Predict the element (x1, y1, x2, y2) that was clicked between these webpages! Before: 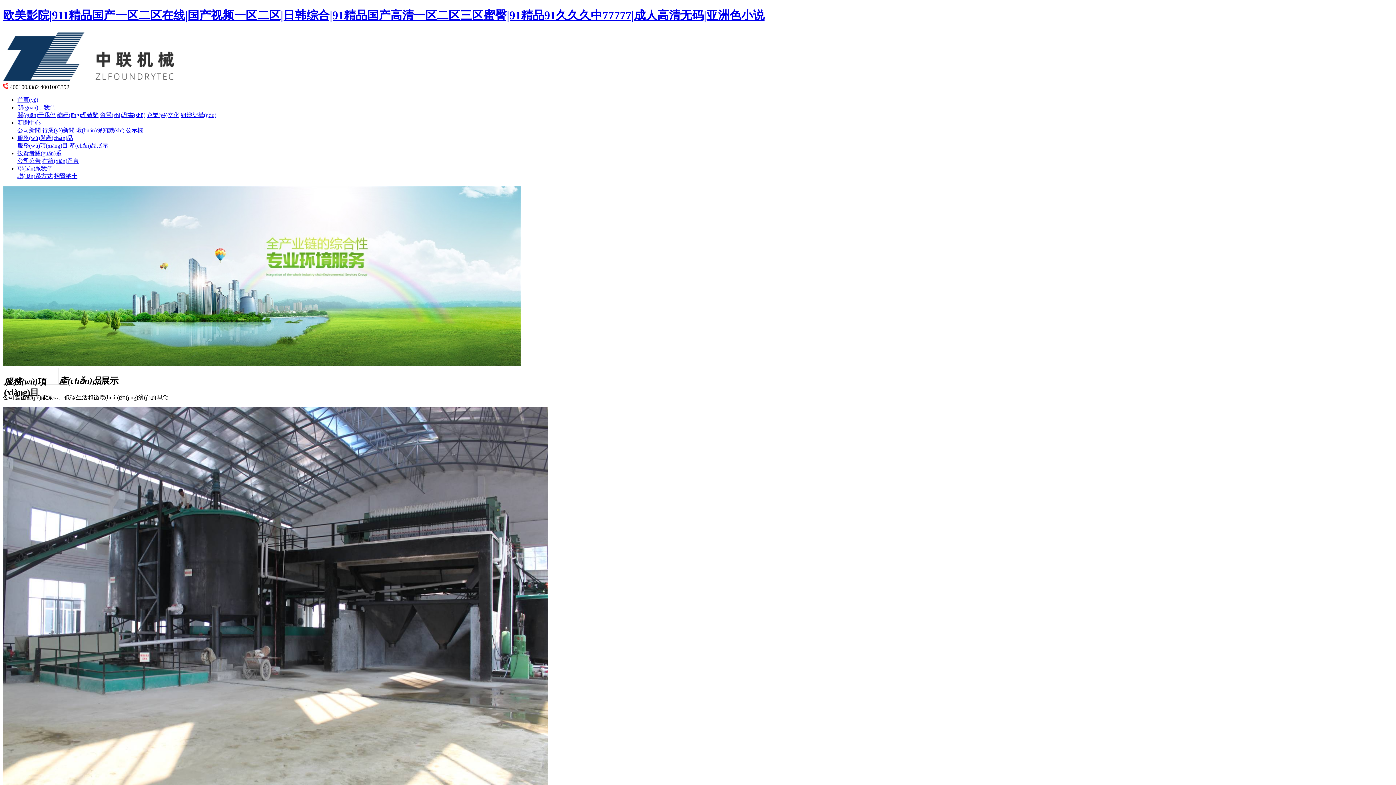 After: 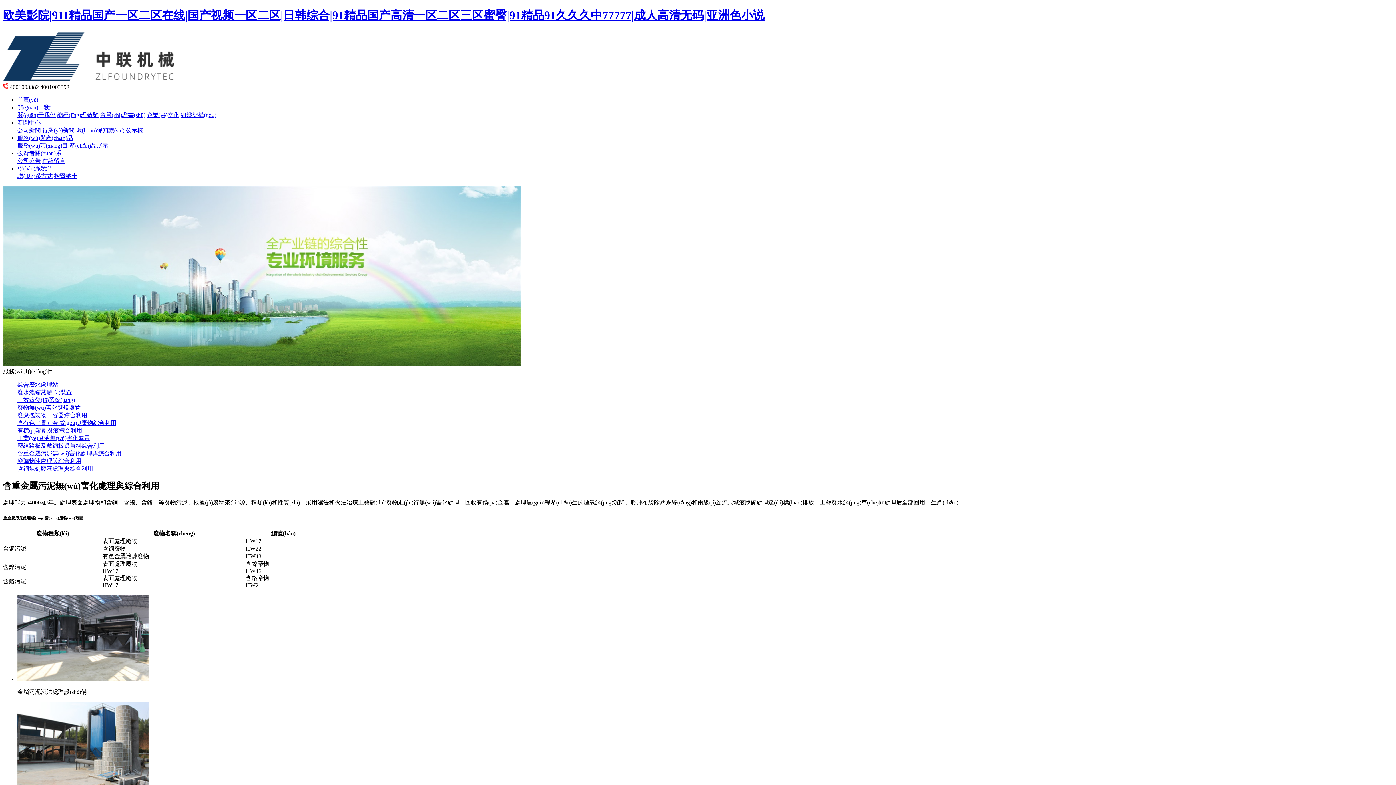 Action: label: 服務(wù)項(xiàng)目 bbox: (17, 142, 68, 148)